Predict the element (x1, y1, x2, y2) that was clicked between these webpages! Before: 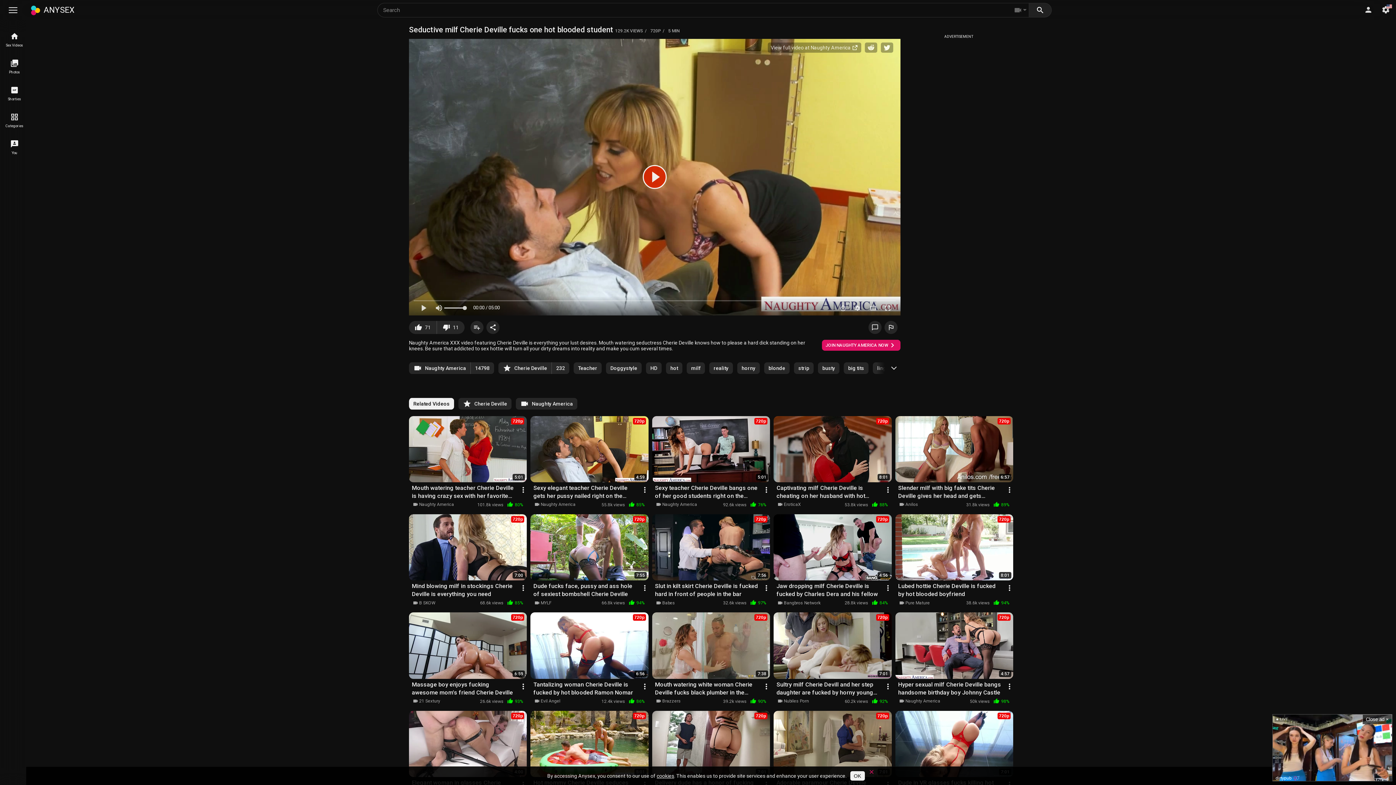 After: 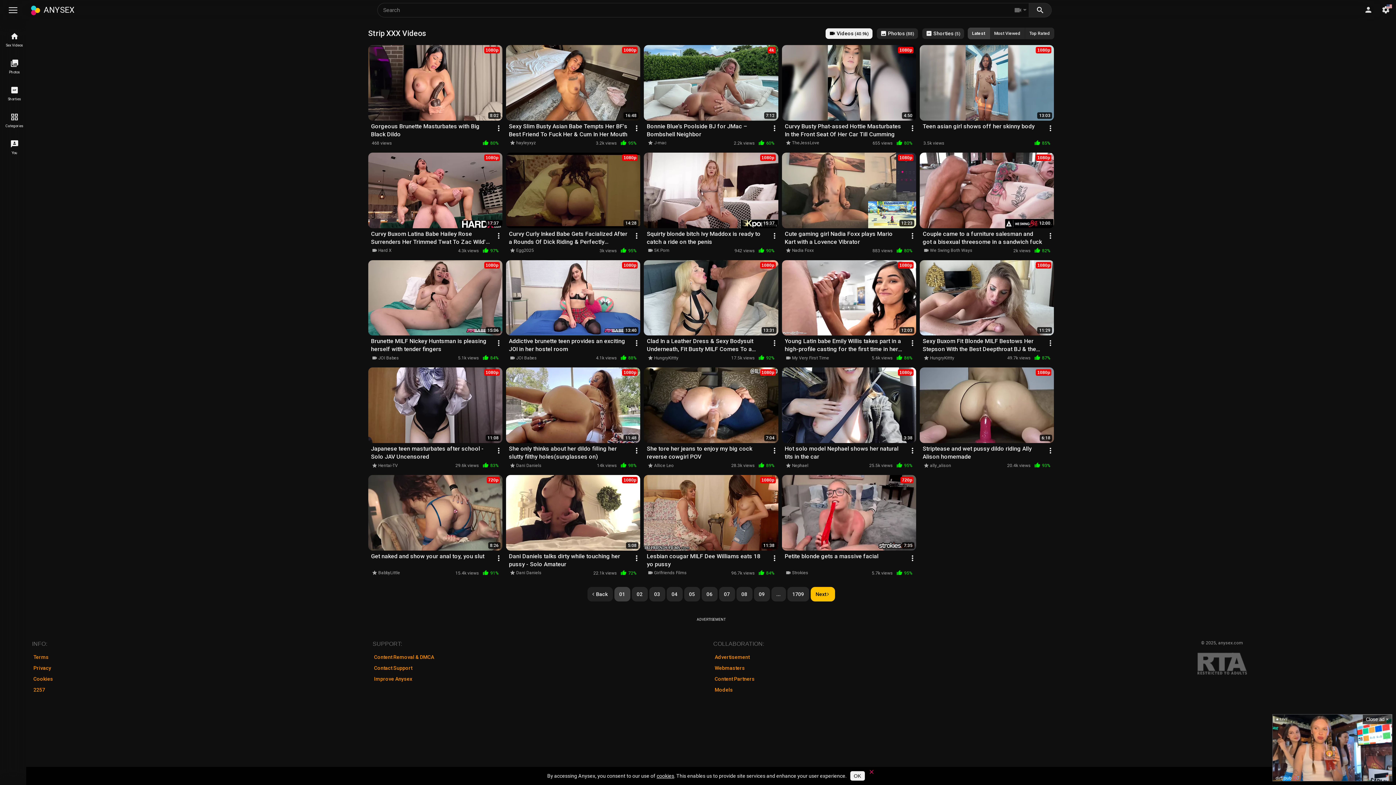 Action: label: strip bbox: (794, 362, 813, 374)